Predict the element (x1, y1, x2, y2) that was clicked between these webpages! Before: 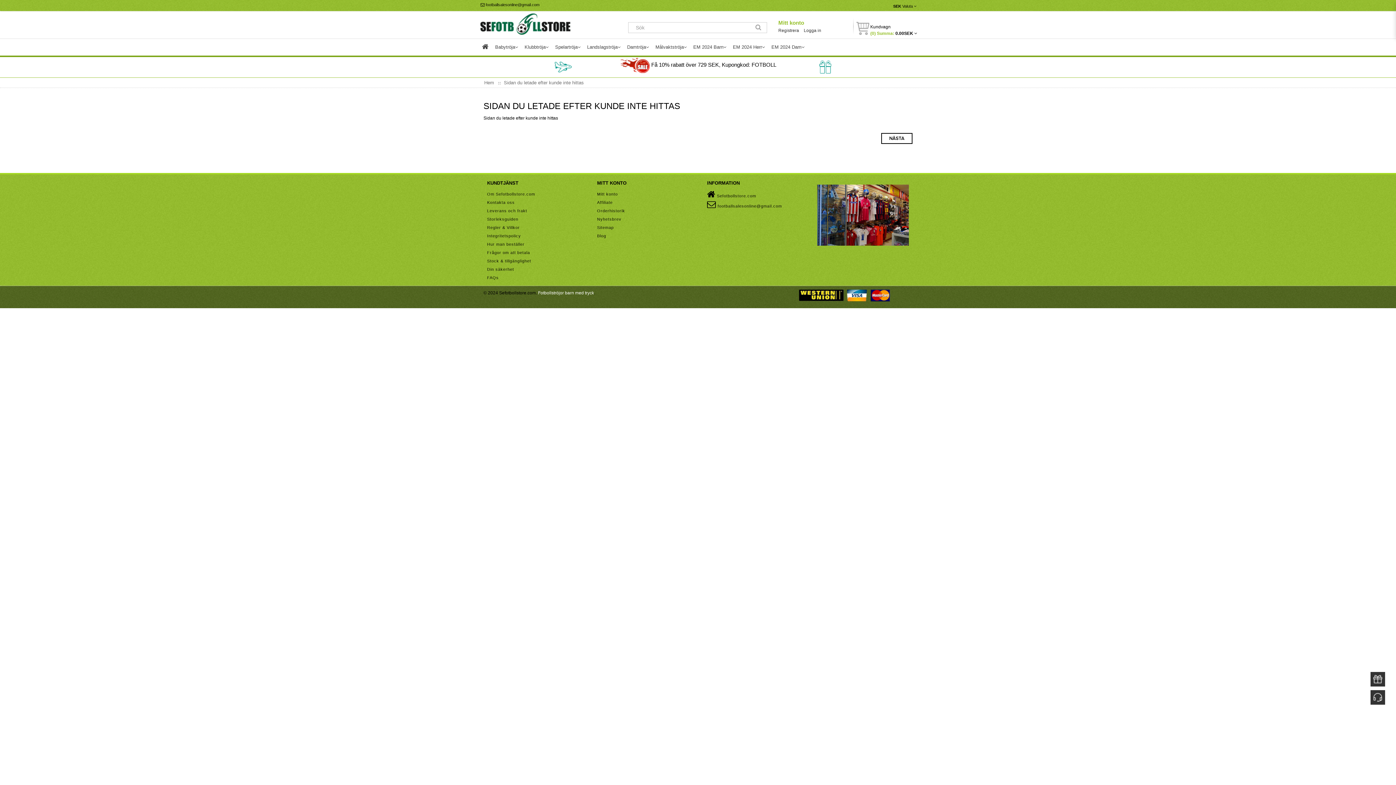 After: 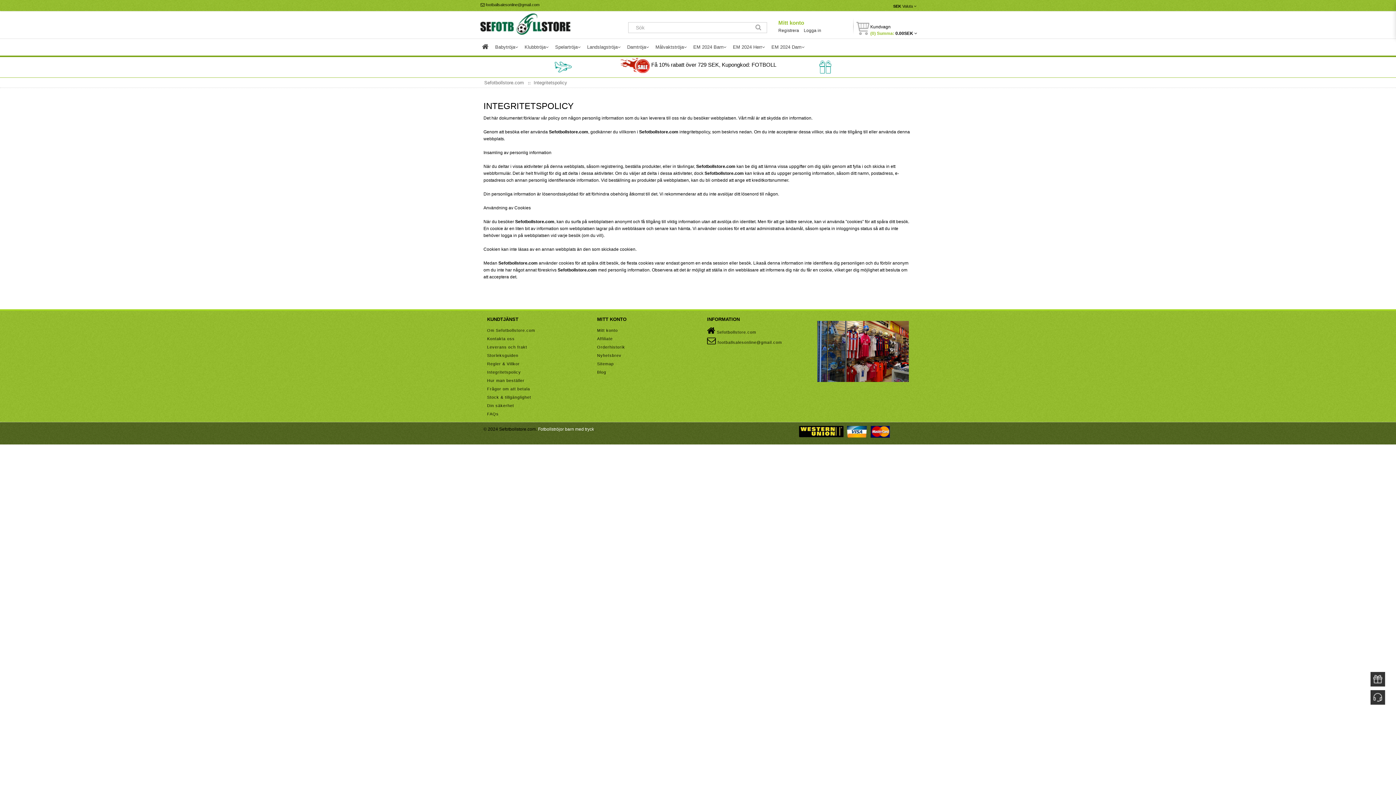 Action: bbox: (487, 232, 521, 240) label: Integritetspolicy